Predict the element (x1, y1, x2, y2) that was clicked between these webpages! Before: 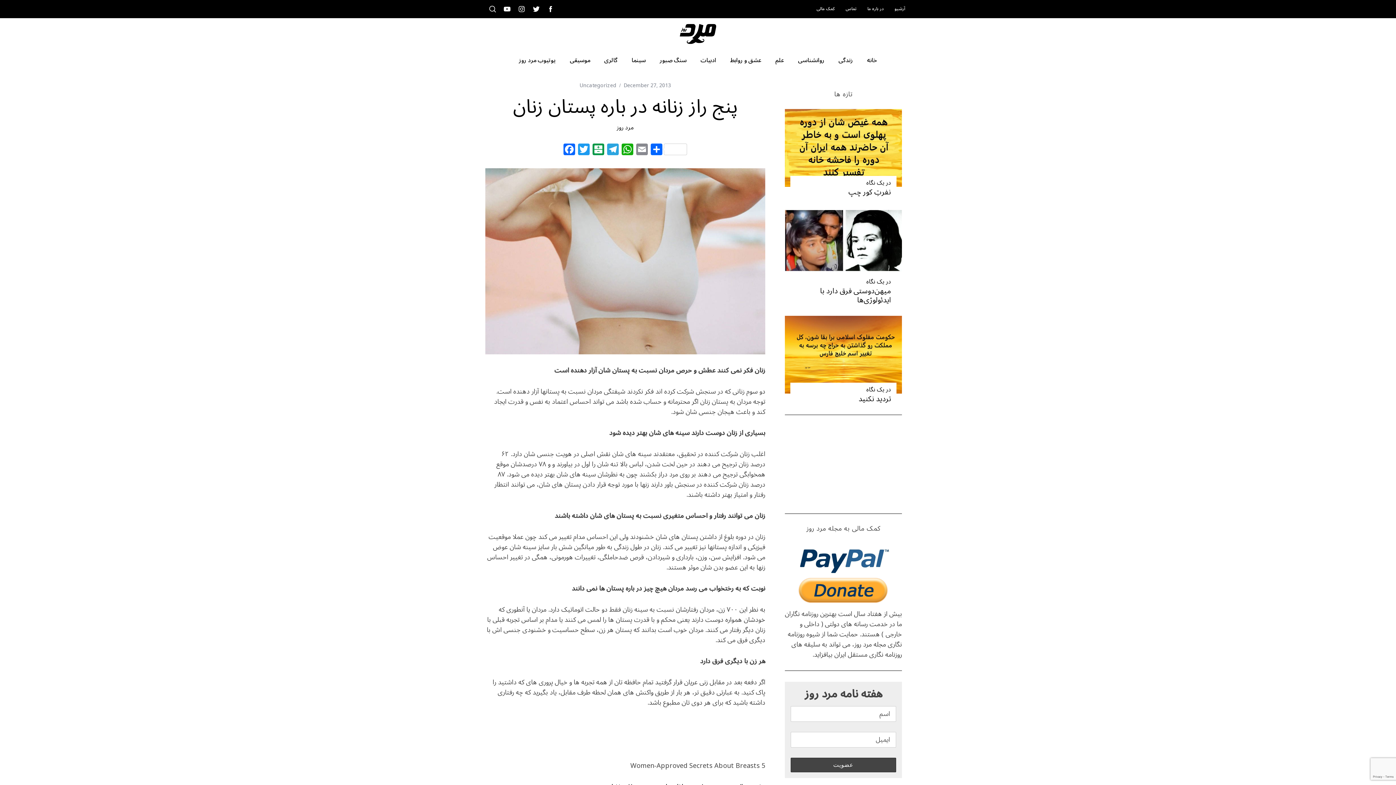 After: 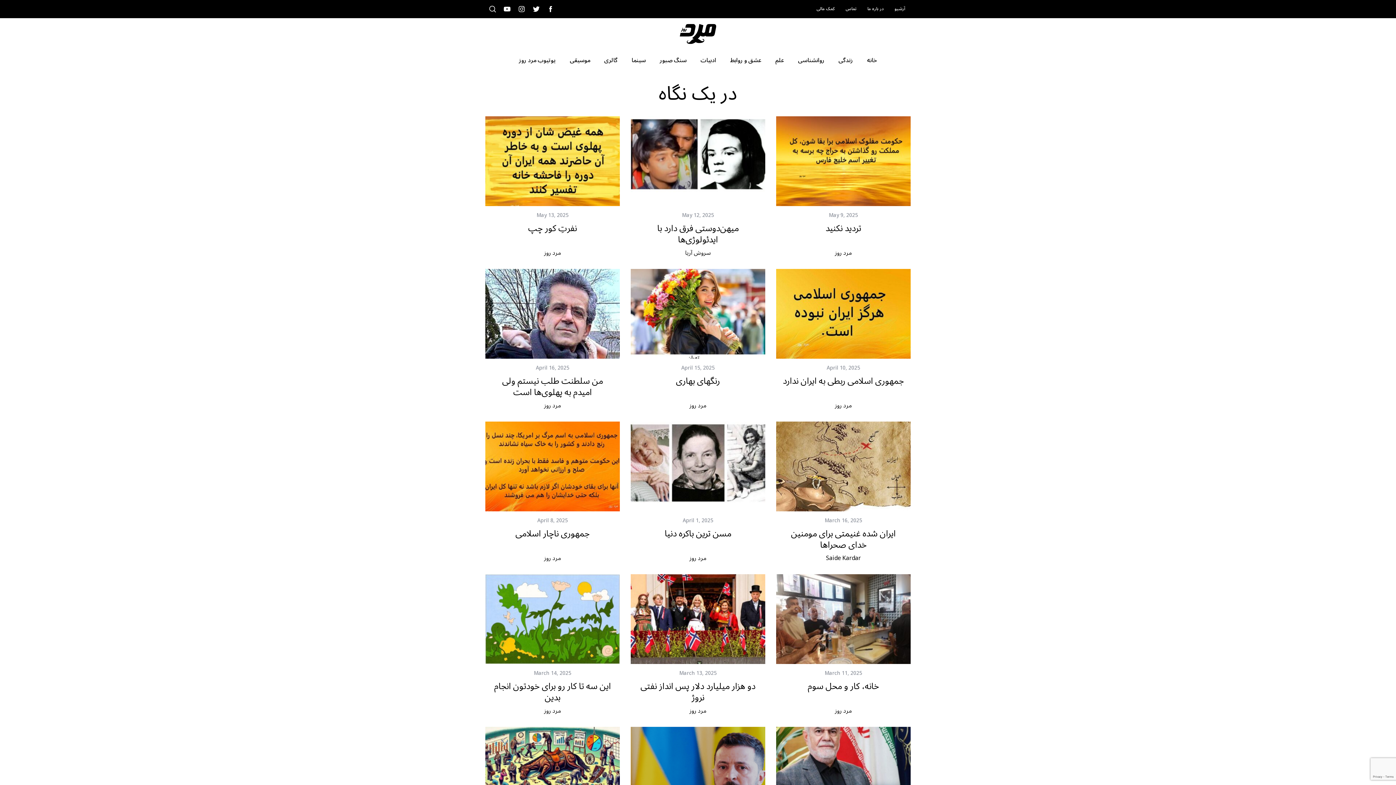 Action: bbox: (796, 384, 891, 394) label: در یک نگاه